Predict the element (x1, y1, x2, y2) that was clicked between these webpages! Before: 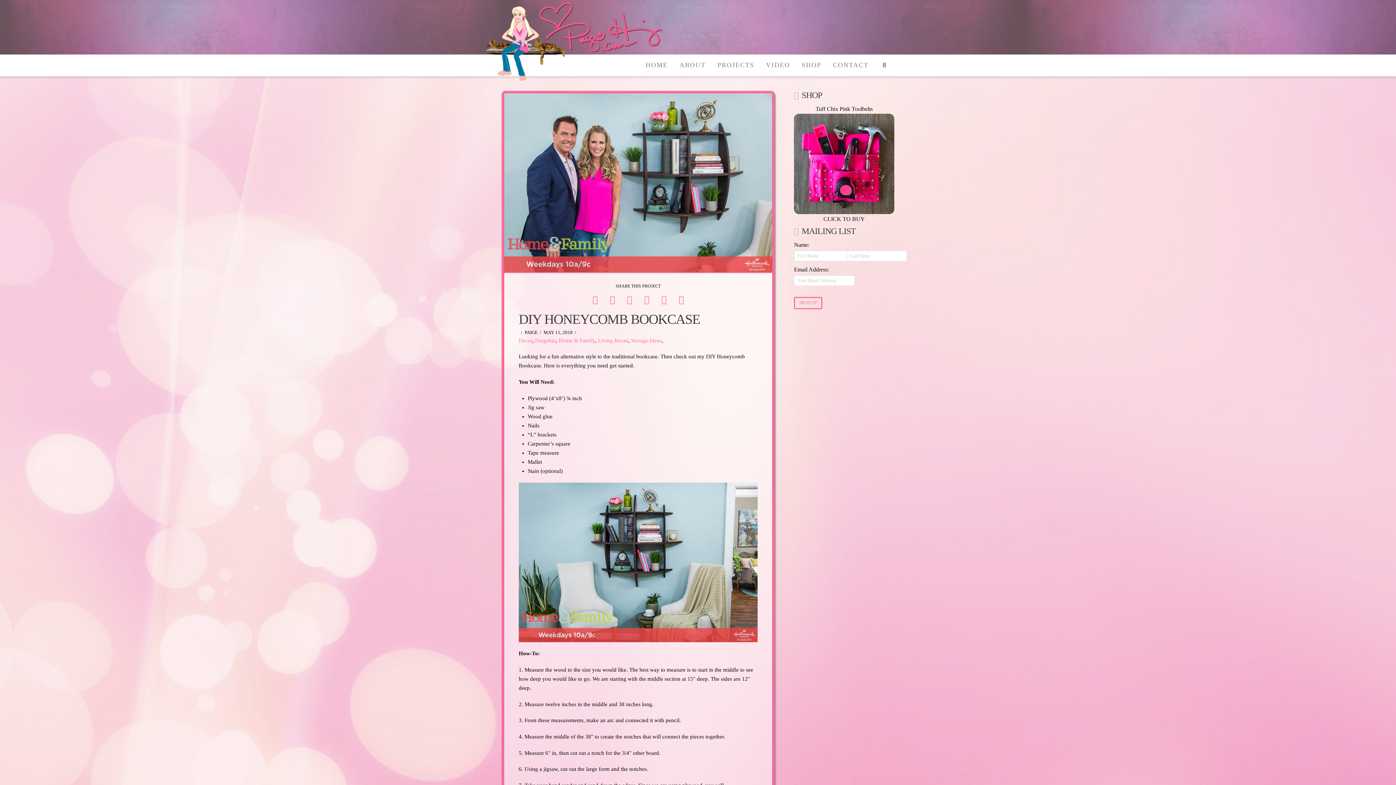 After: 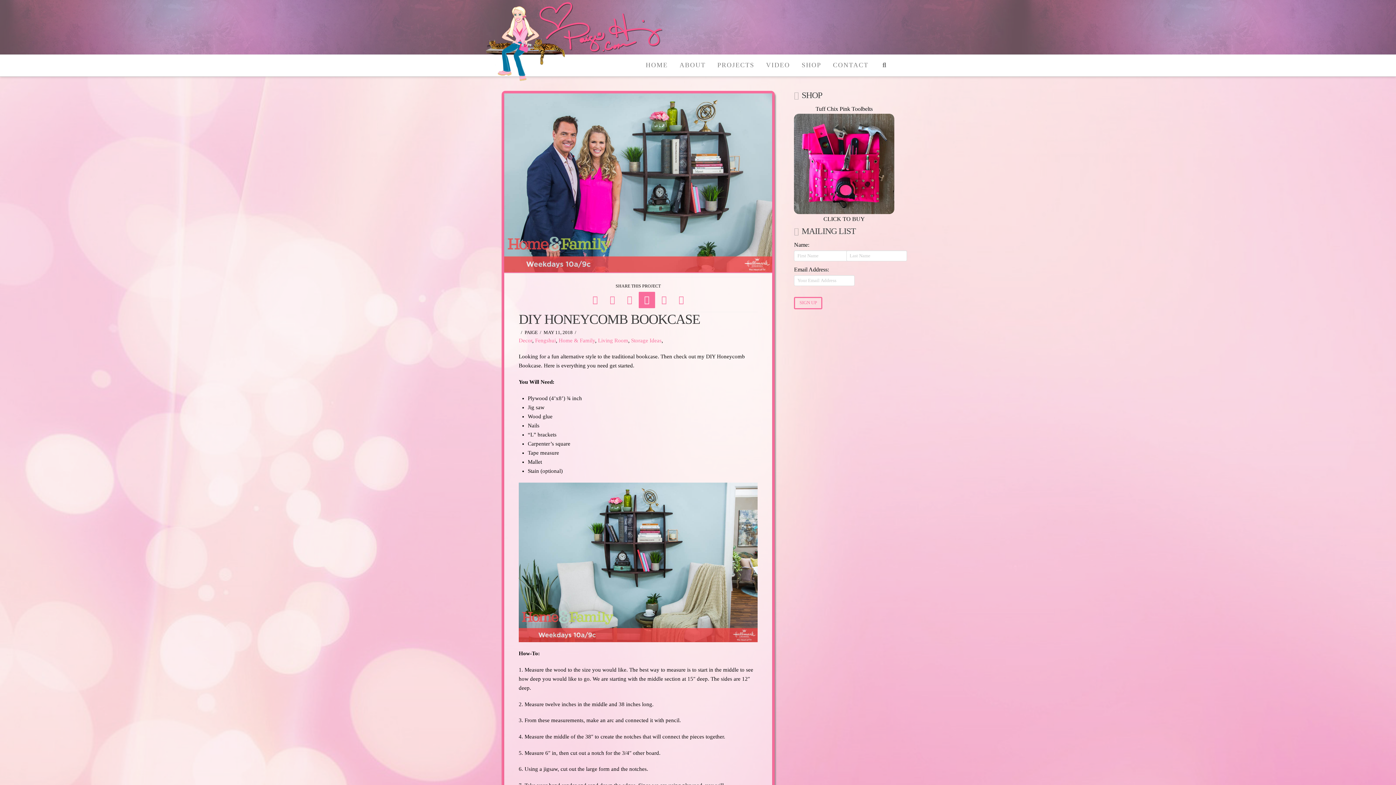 Action: bbox: (638, 291, 655, 308)